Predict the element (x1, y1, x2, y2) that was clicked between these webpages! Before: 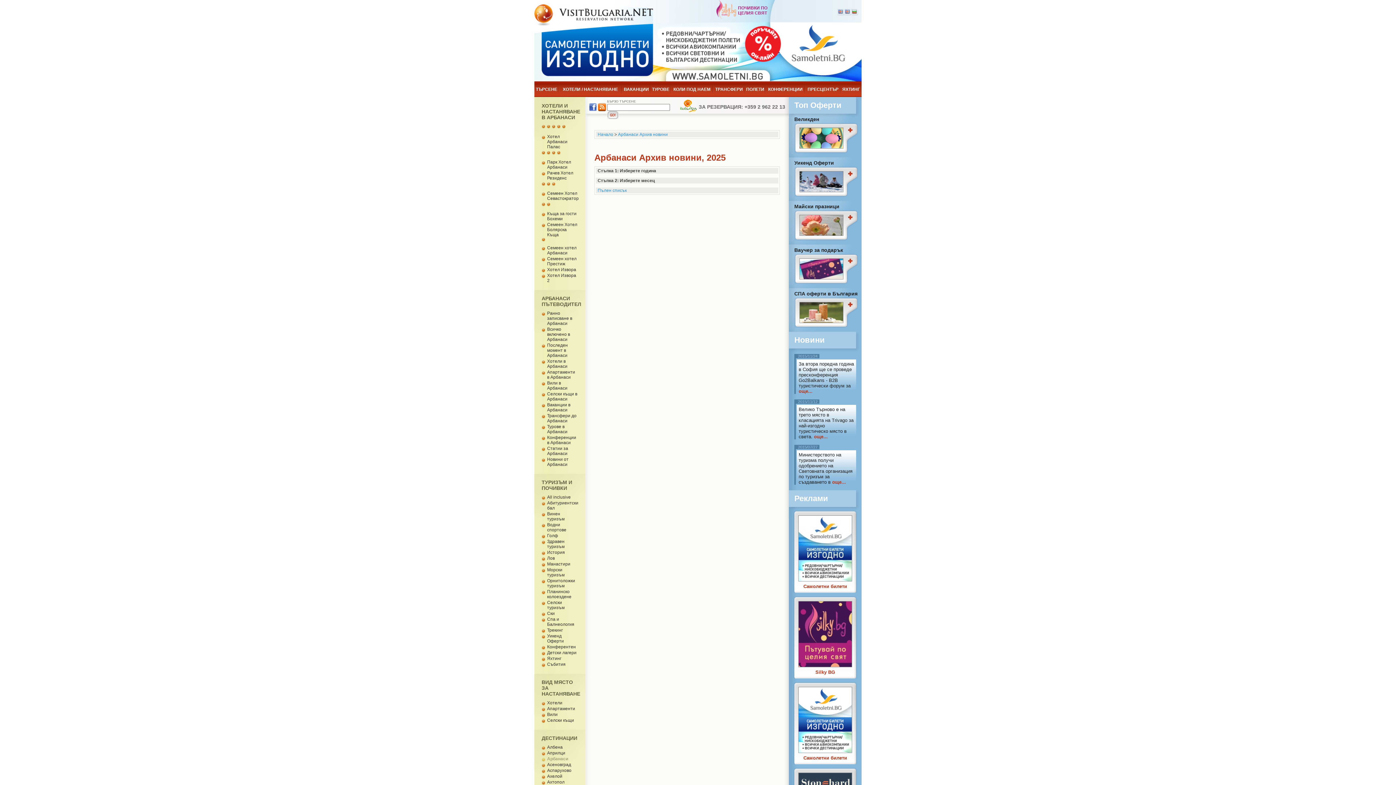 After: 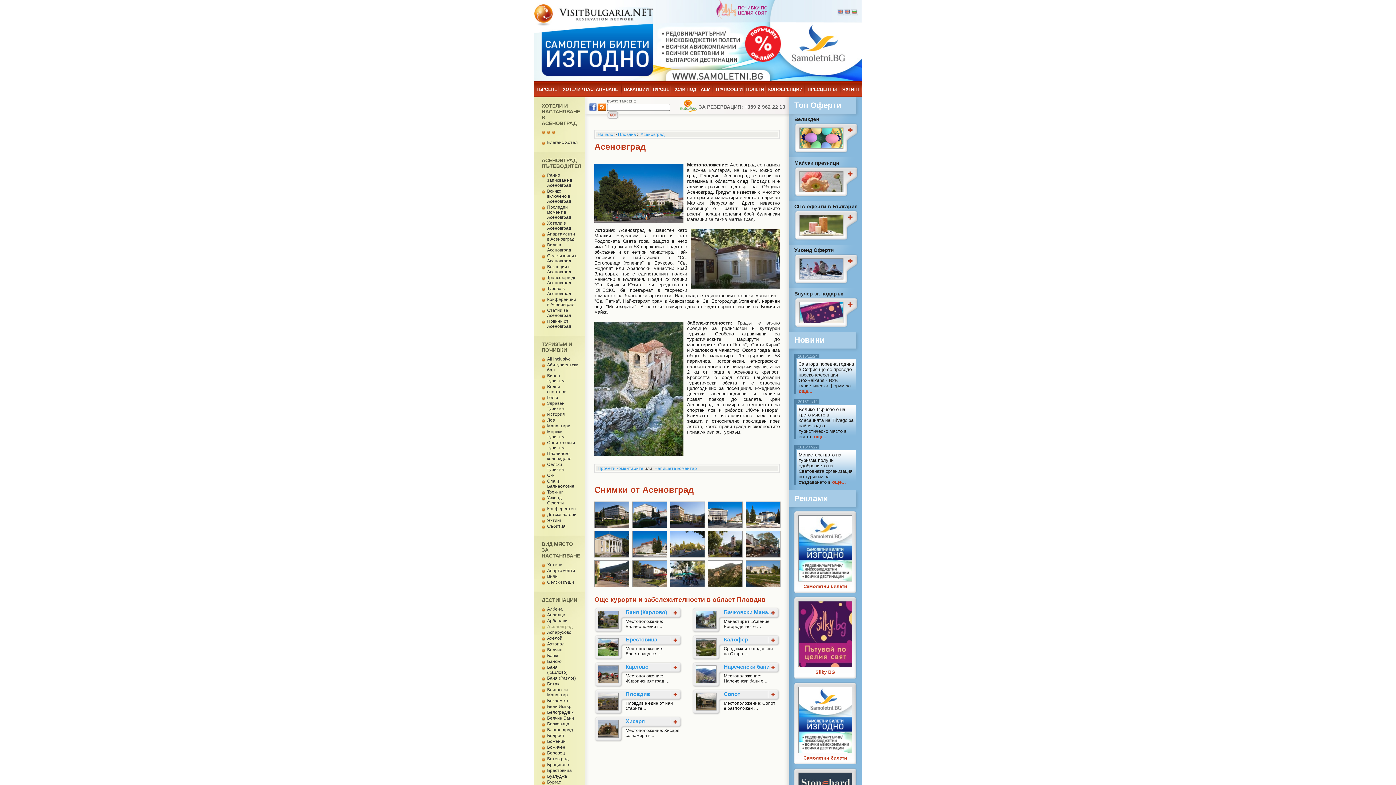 Action: bbox: (547, 762, 571, 767) label: Асеновград